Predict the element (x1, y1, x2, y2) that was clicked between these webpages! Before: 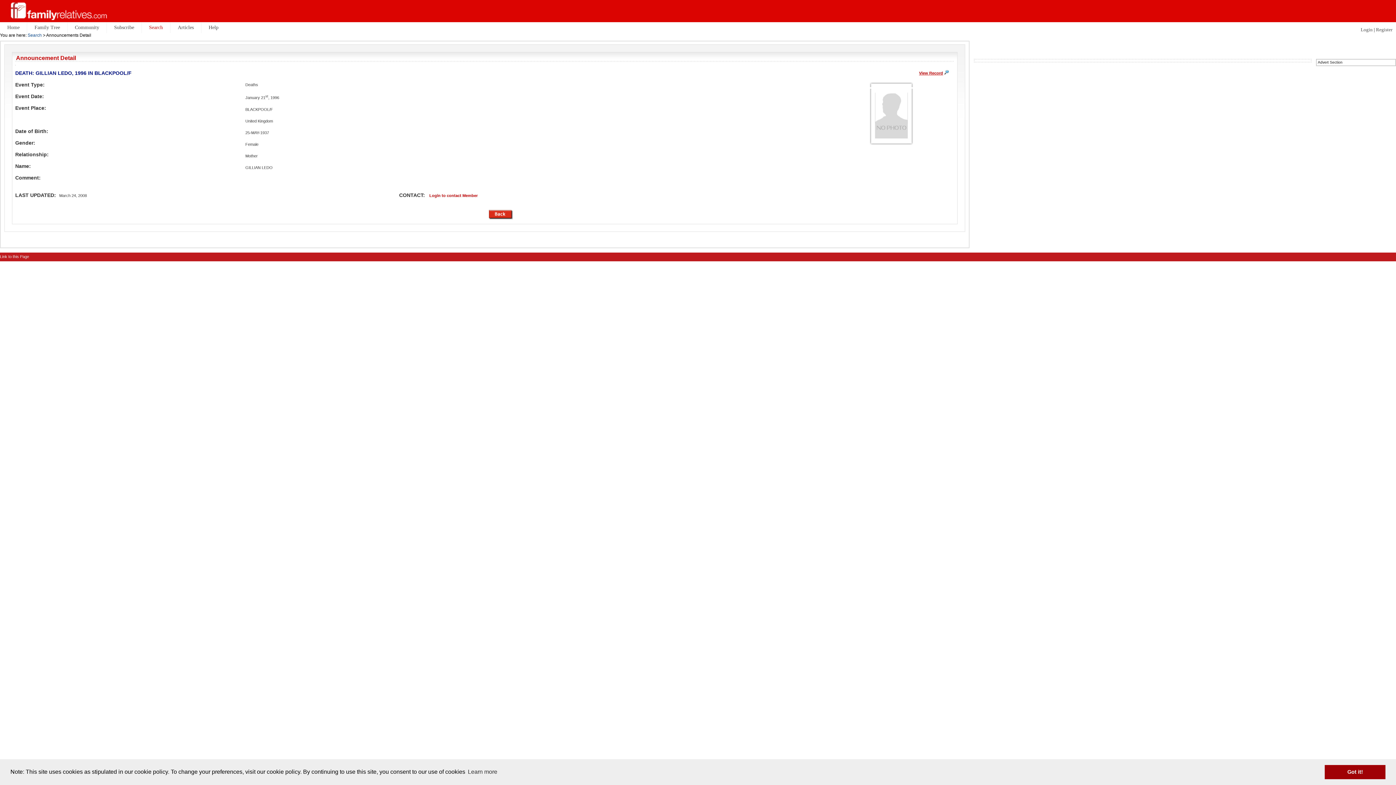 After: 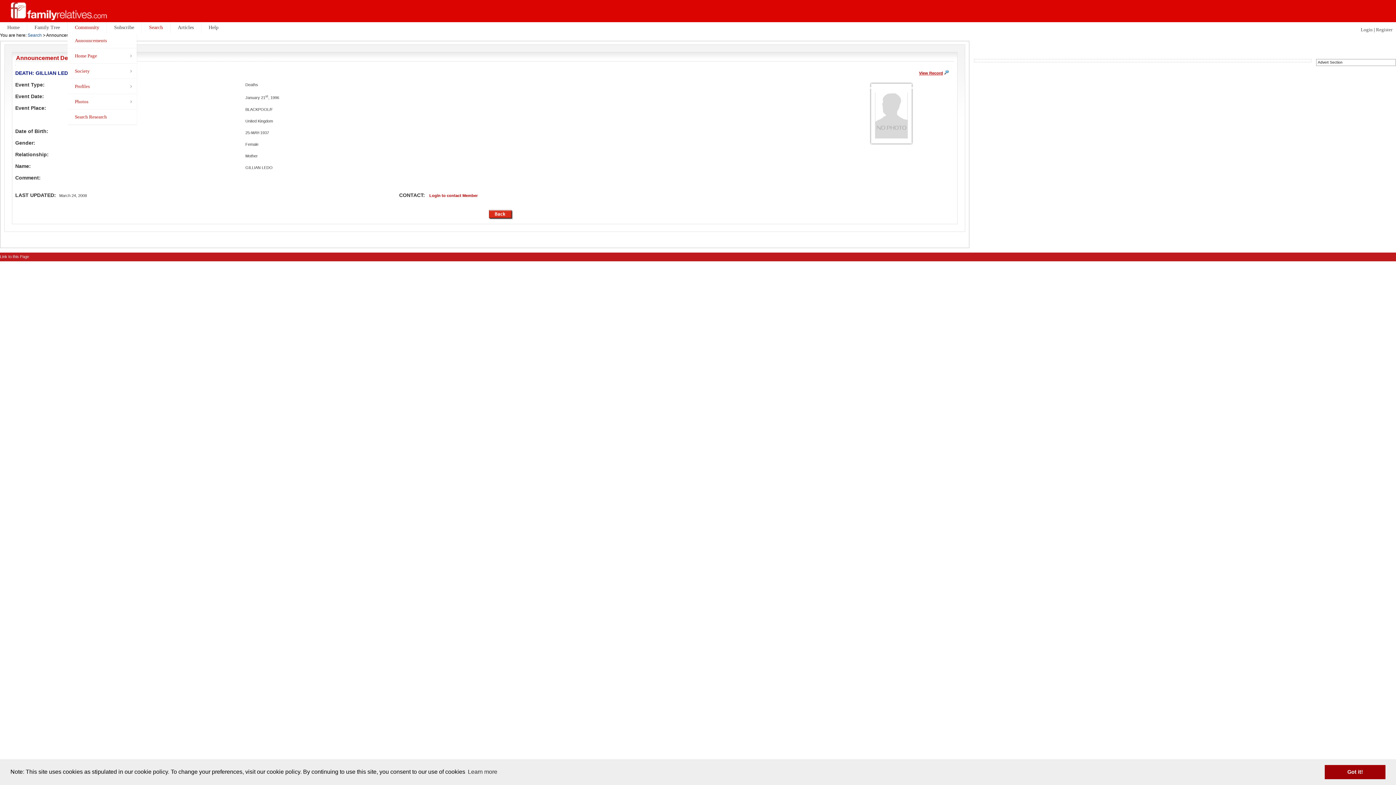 Action: label: Community bbox: (67, 22, 106, 33)